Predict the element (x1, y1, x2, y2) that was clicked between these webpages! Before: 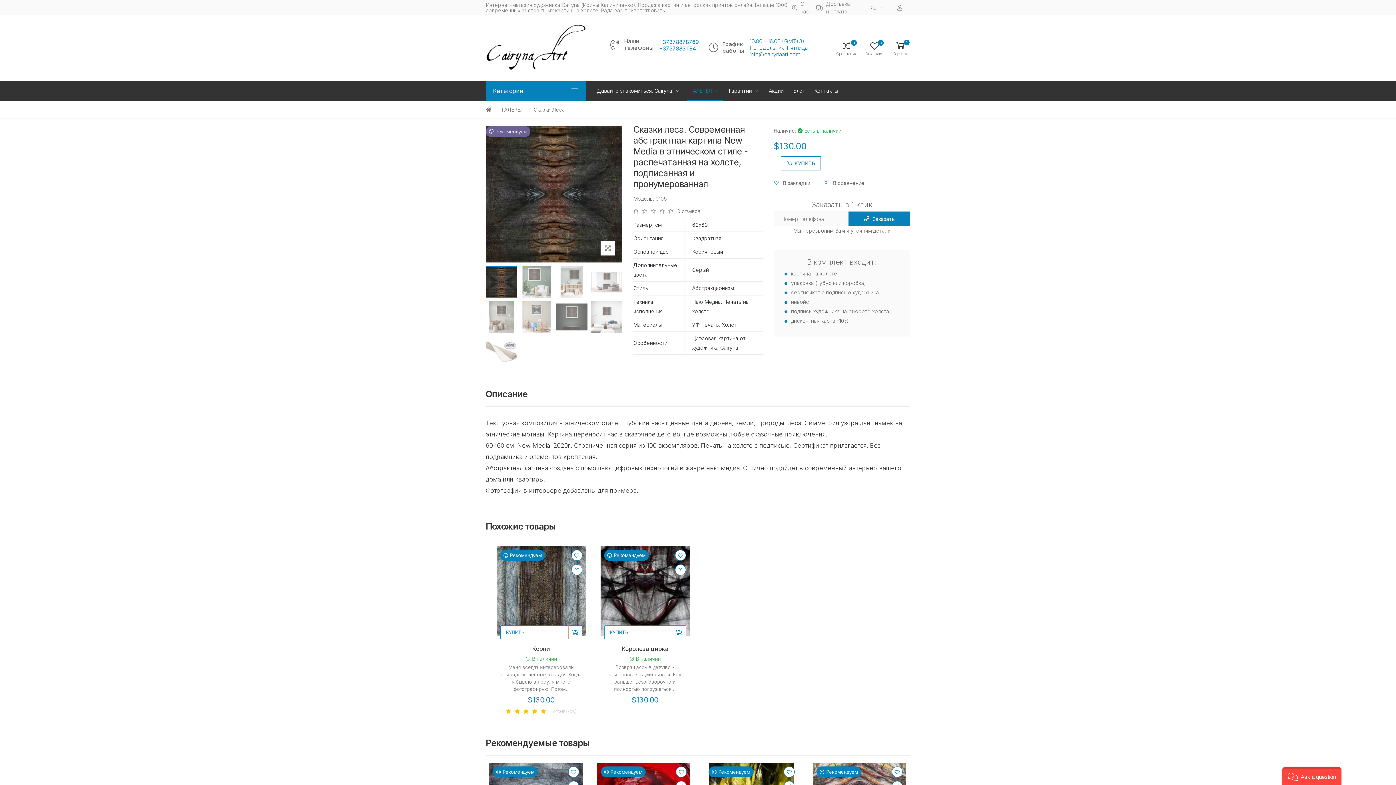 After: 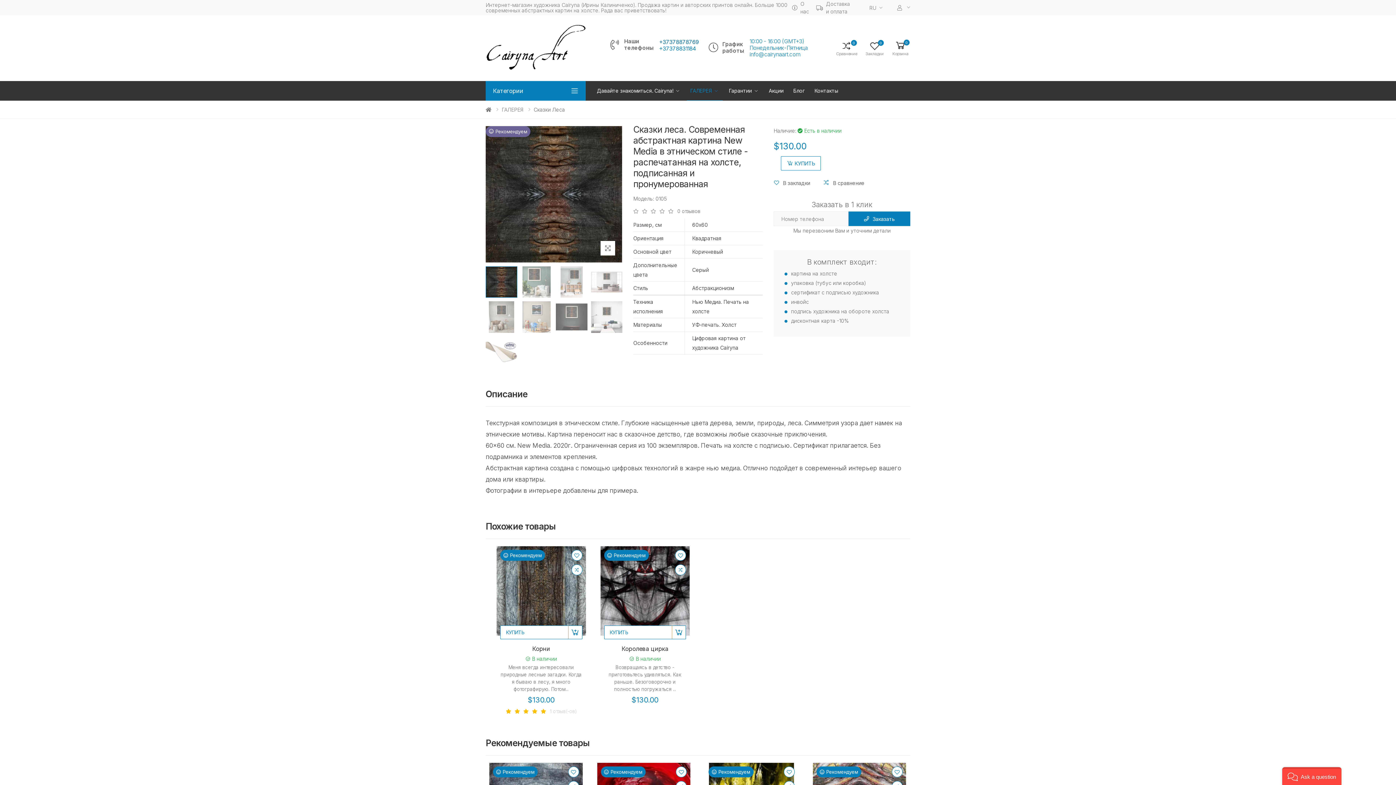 Action: bbox: (659, 38, 698, 45) label: +37378878769